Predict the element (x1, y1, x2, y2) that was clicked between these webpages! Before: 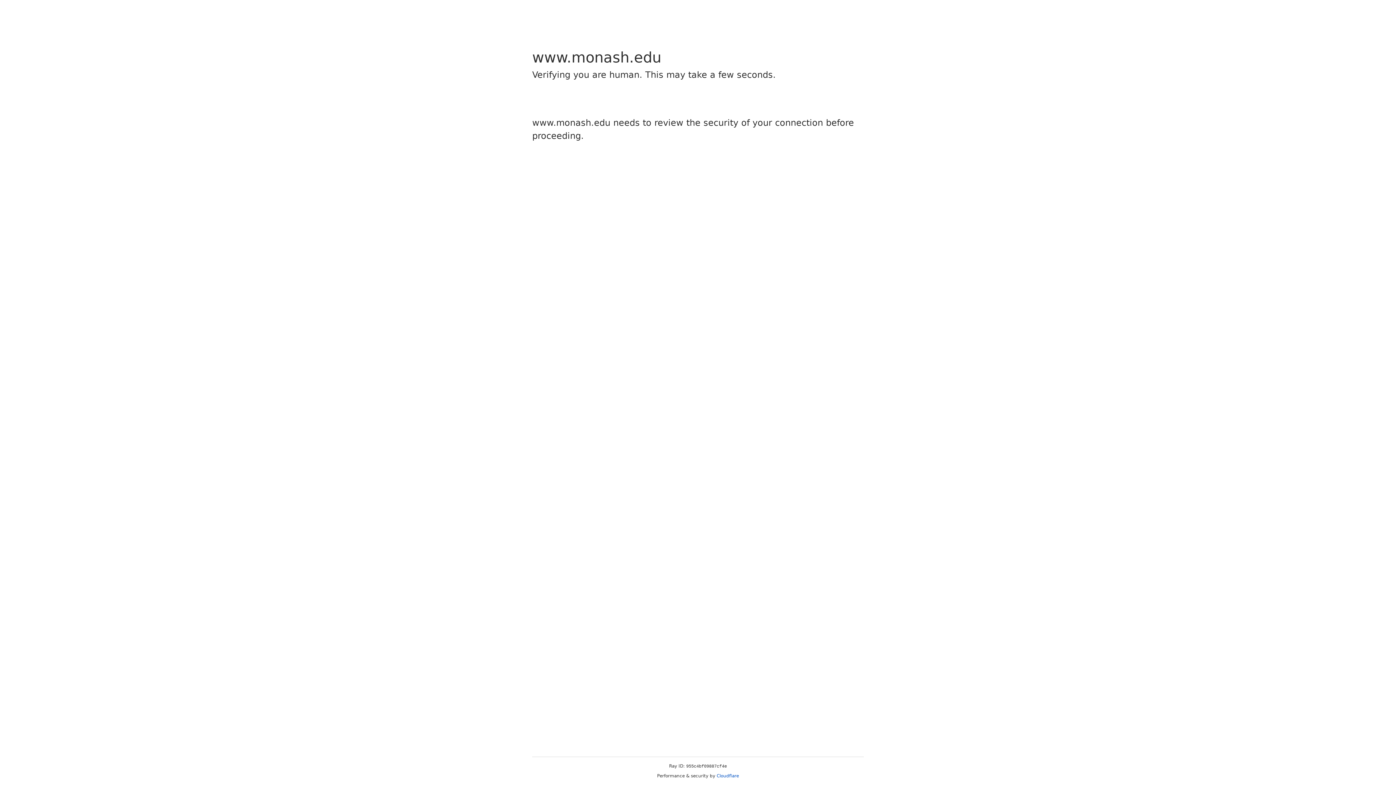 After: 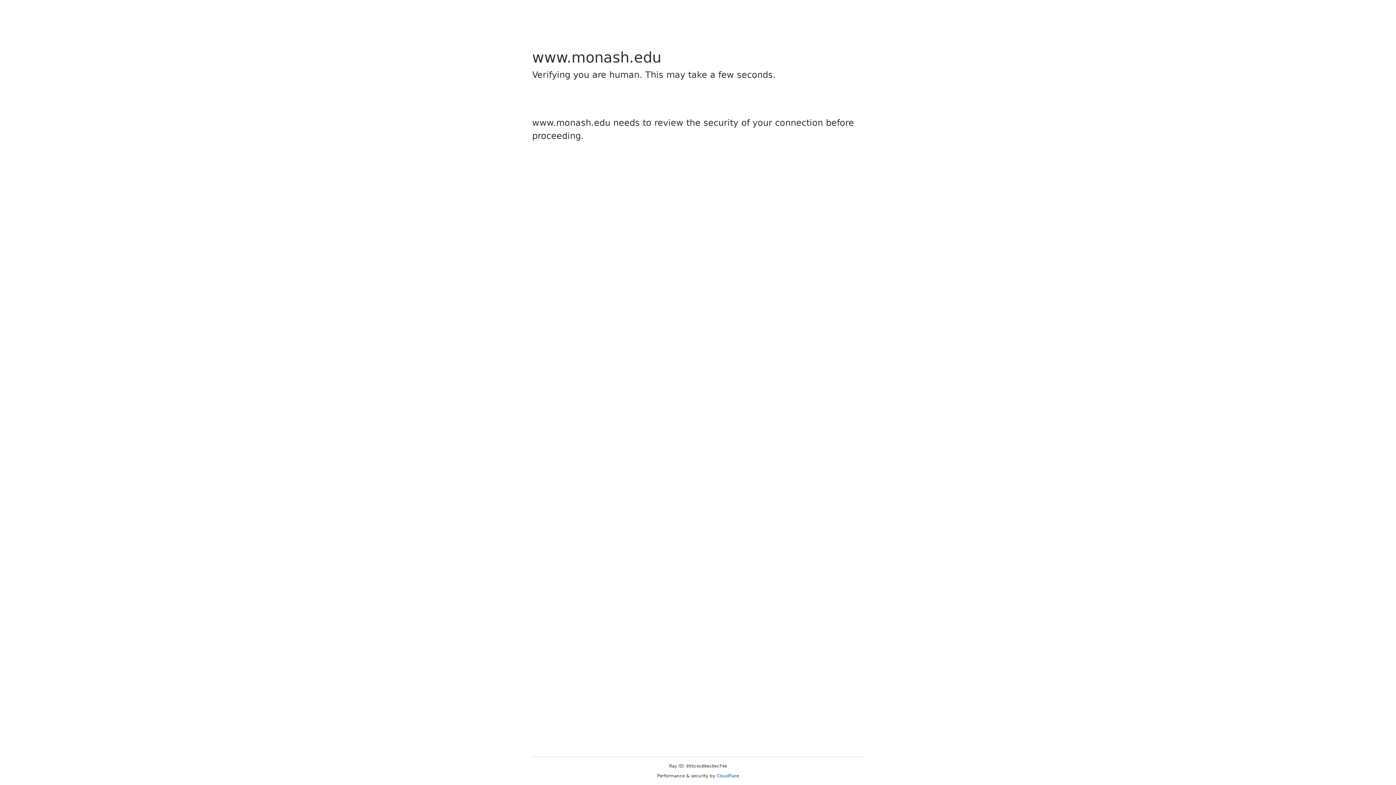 Action: label: Cloudflare bbox: (716, 773, 739, 778)